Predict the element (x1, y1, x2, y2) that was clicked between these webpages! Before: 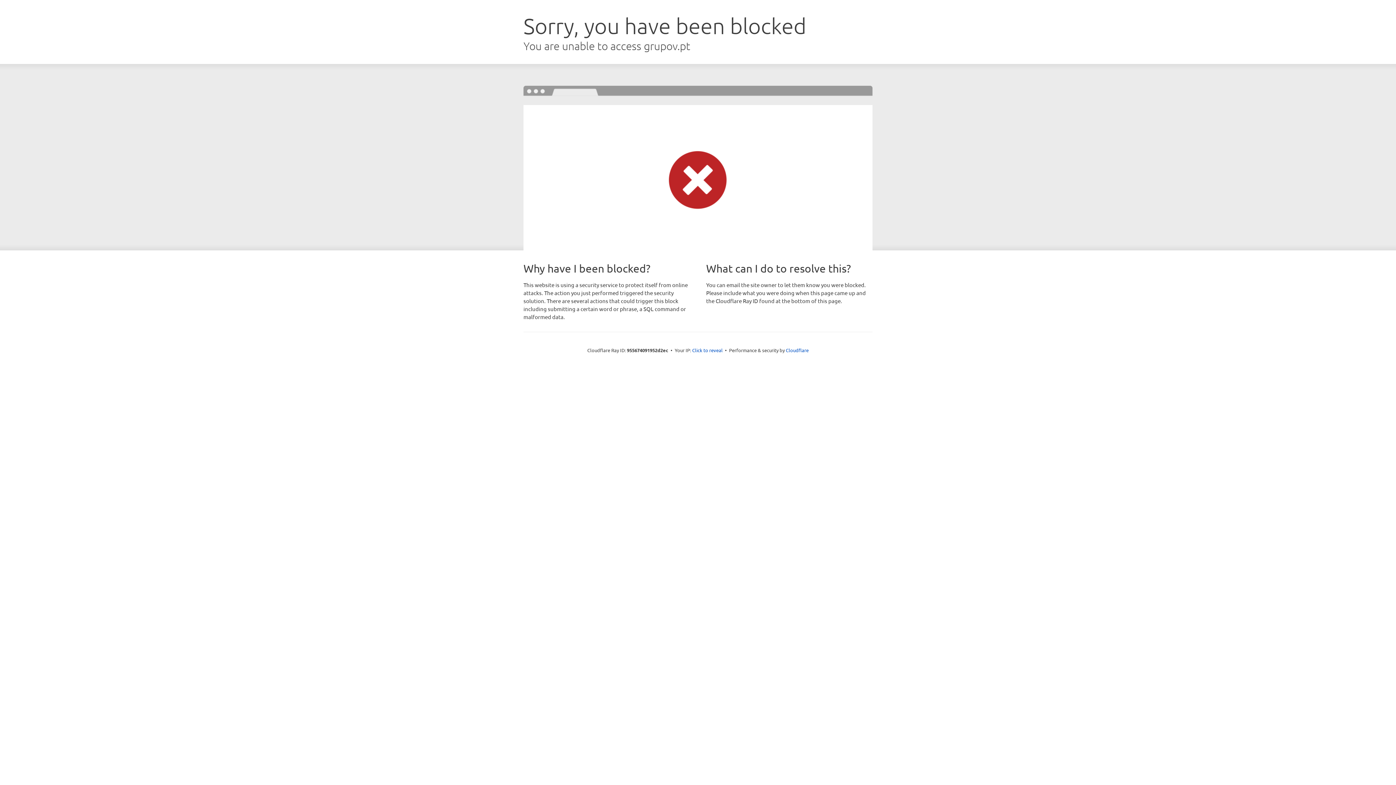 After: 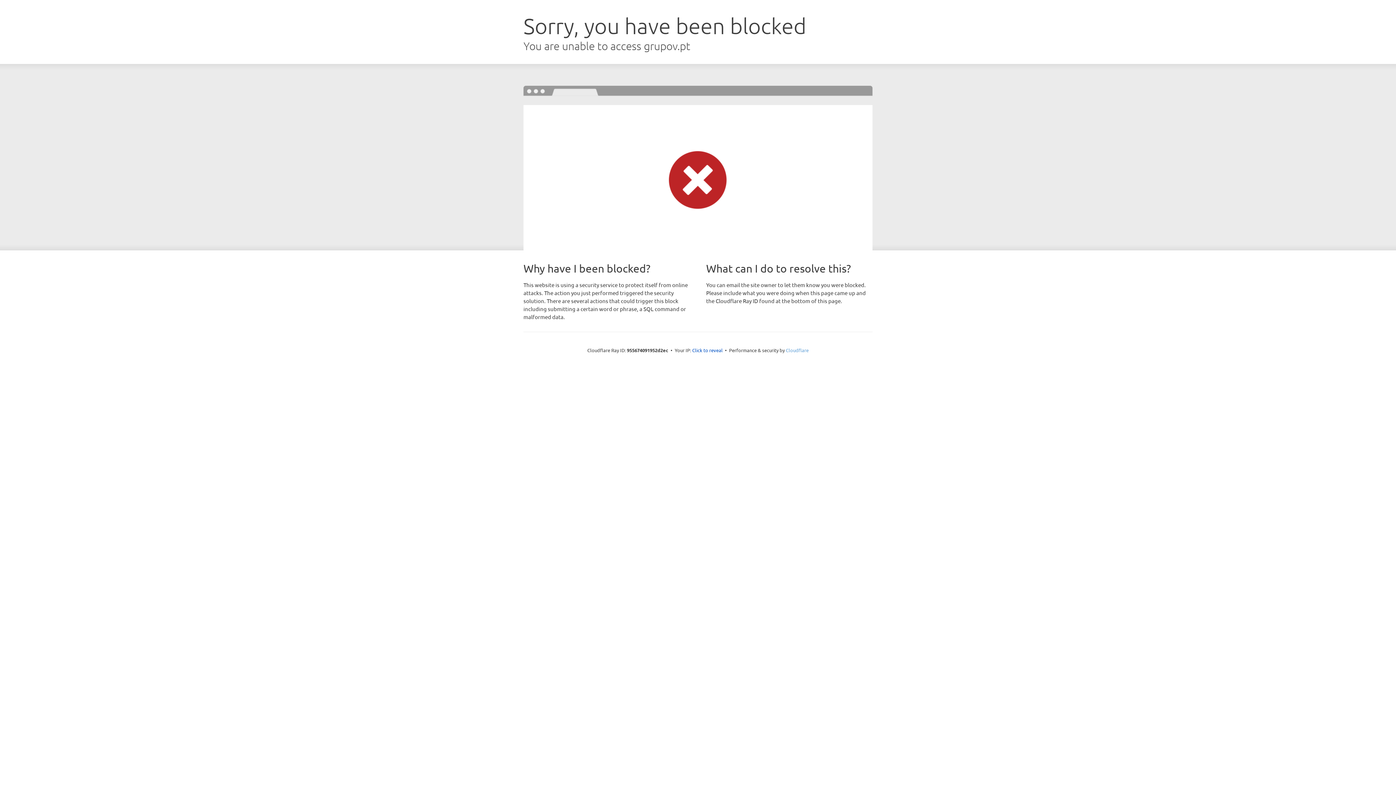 Action: label: Cloudflare bbox: (786, 347, 808, 353)